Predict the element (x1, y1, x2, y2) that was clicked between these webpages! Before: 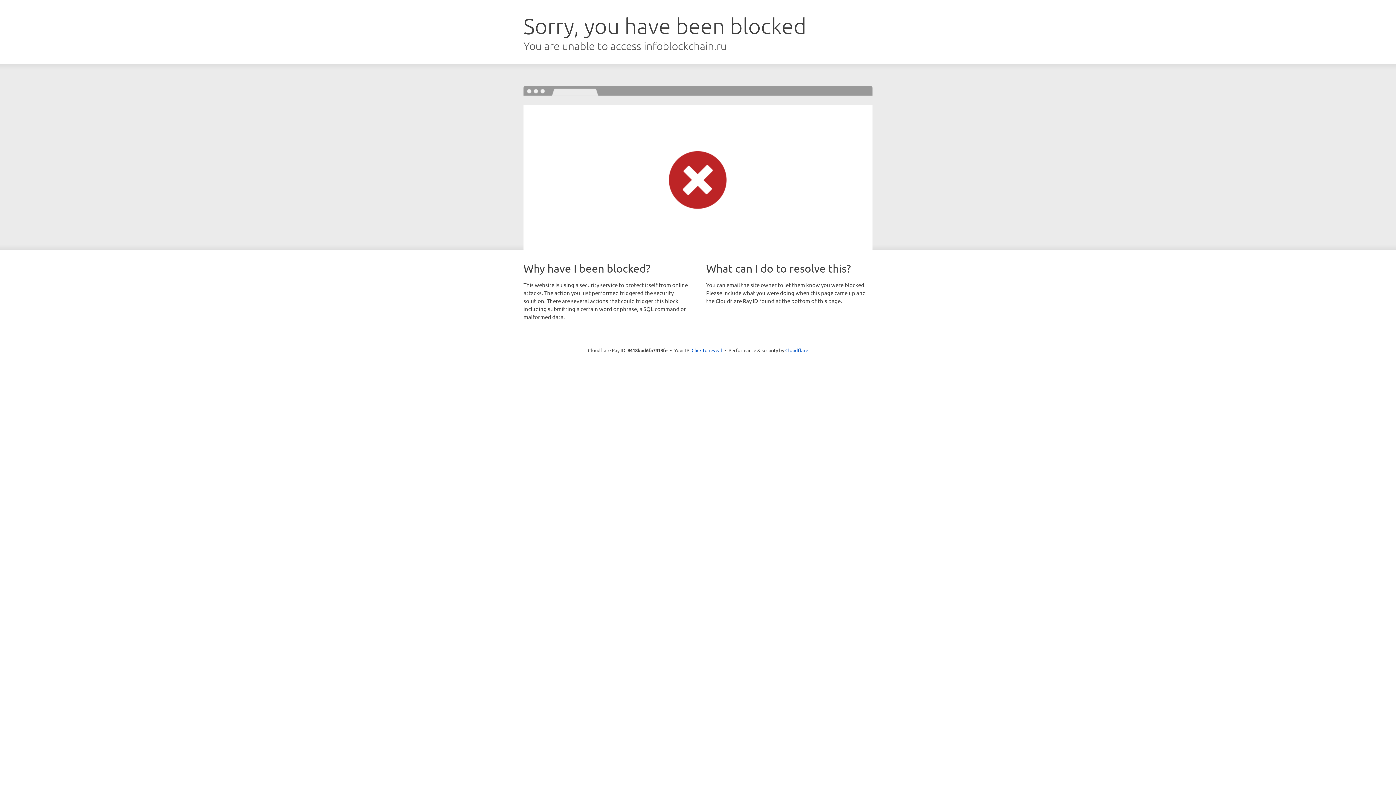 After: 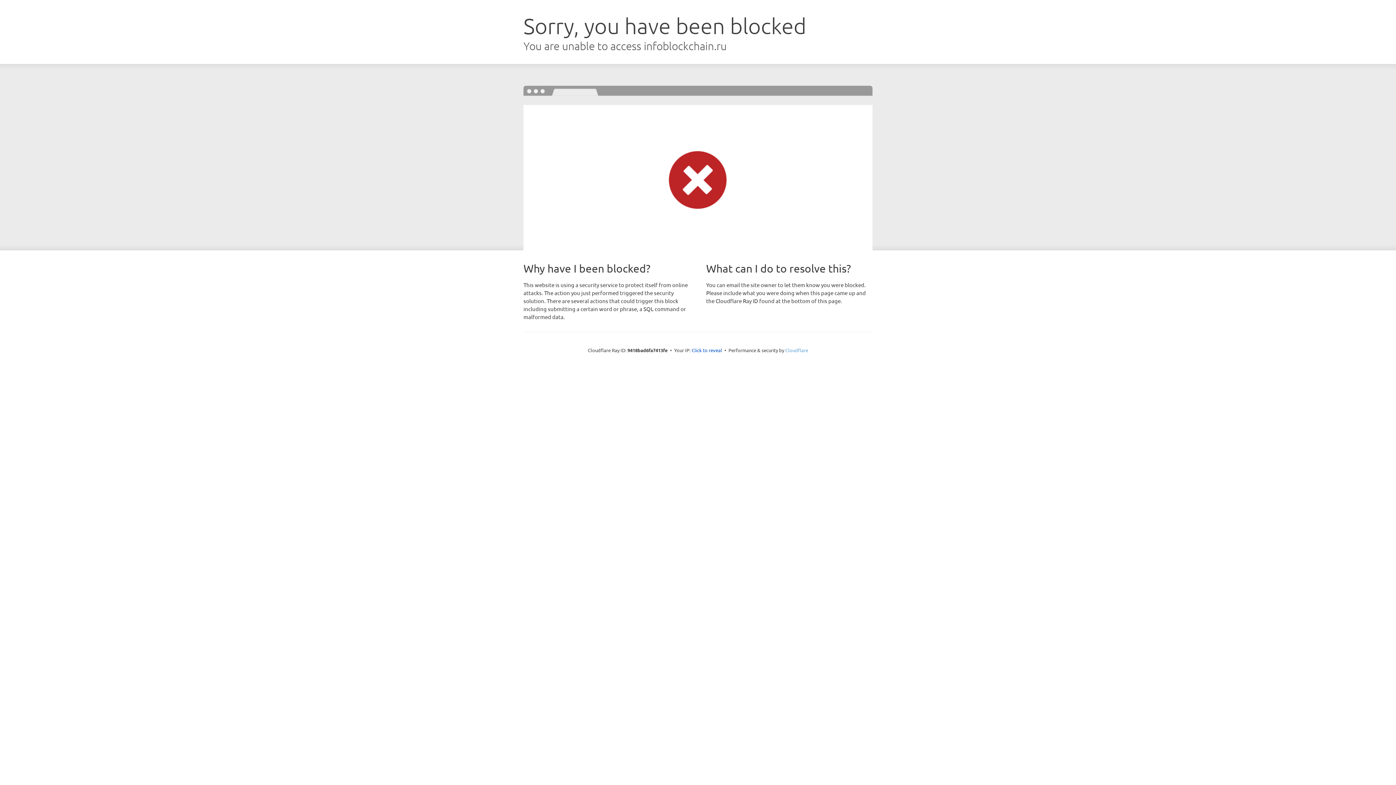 Action: label: Cloudflare bbox: (785, 347, 808, 353)